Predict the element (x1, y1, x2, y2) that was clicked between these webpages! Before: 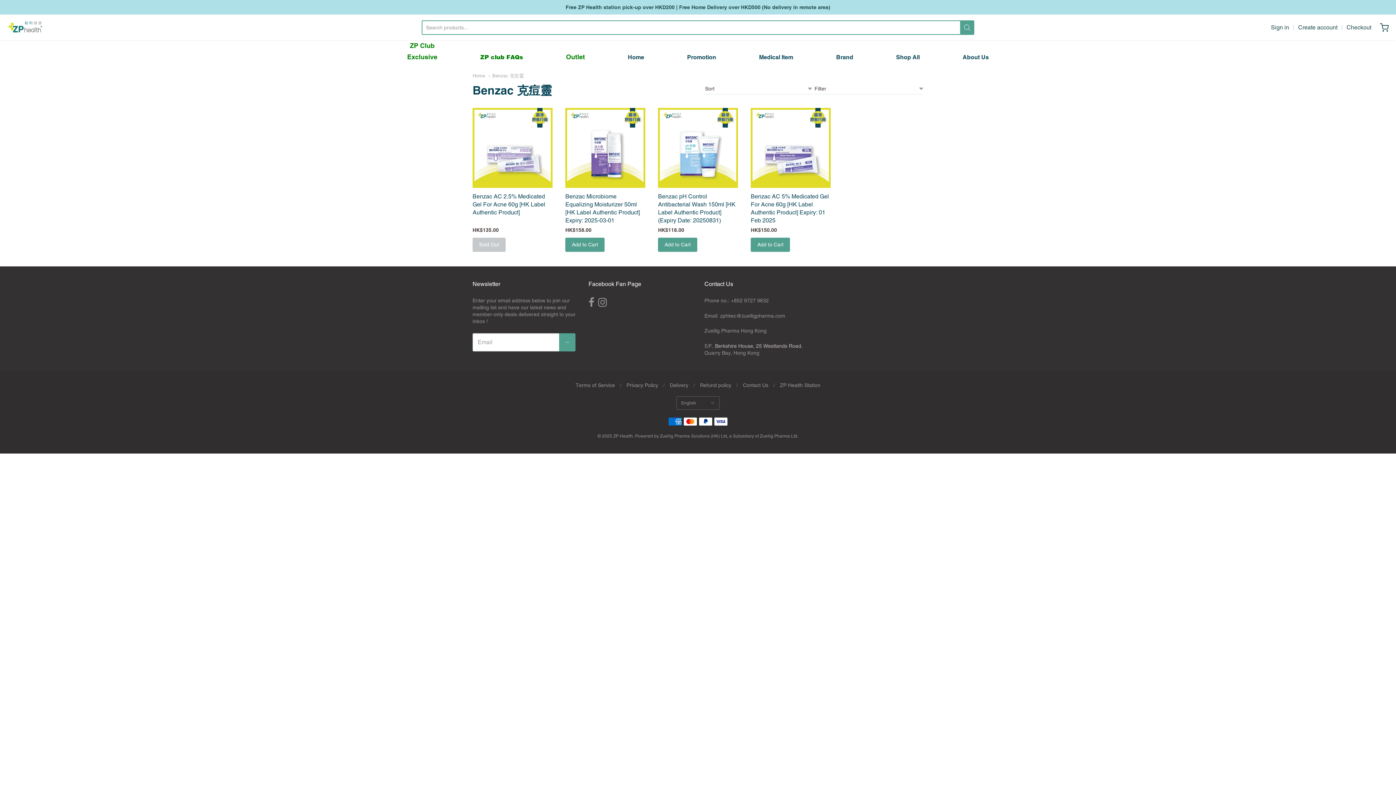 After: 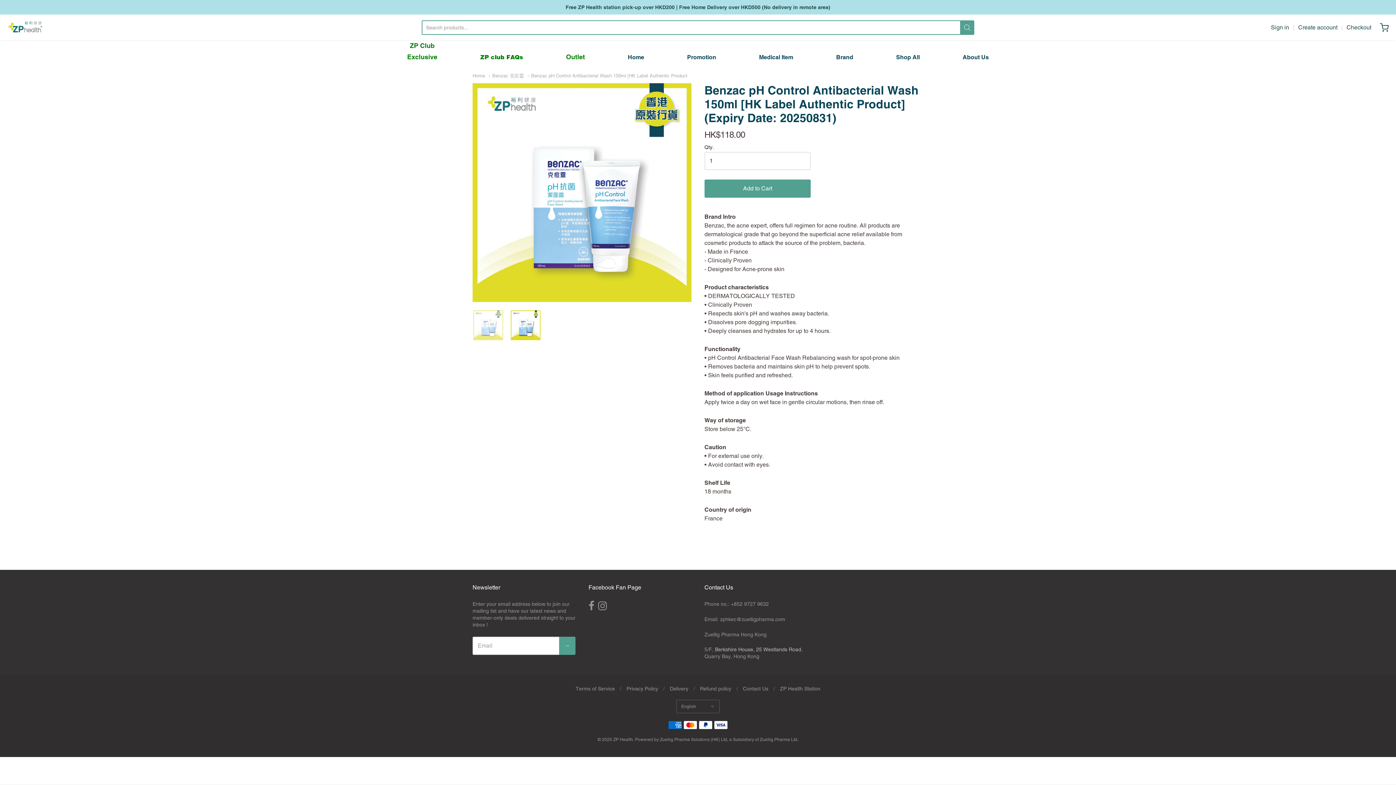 Action: bbox: (658, 108, 738, 187)